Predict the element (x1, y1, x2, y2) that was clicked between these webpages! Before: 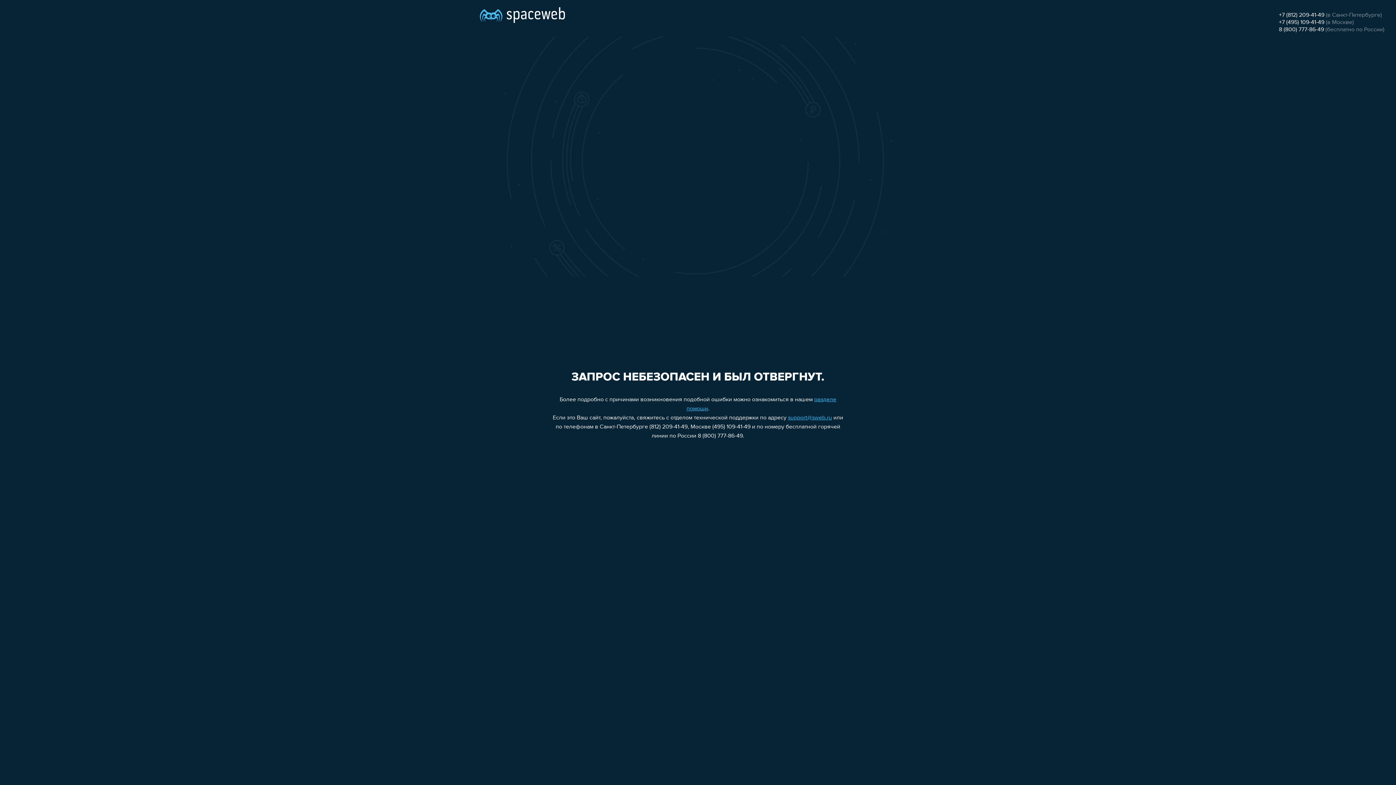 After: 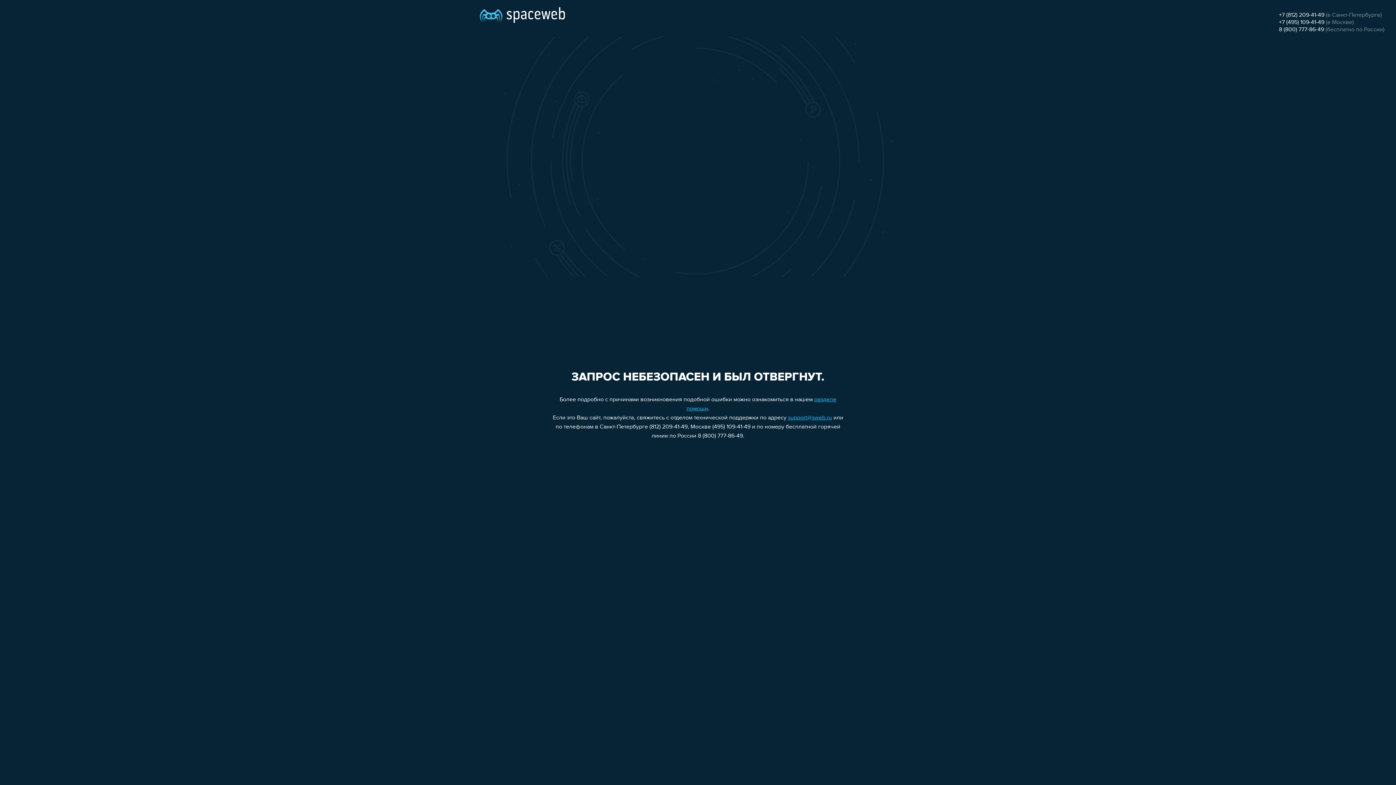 Action: label: support@sweb.ru bbox: (788, 415, 832, 421)